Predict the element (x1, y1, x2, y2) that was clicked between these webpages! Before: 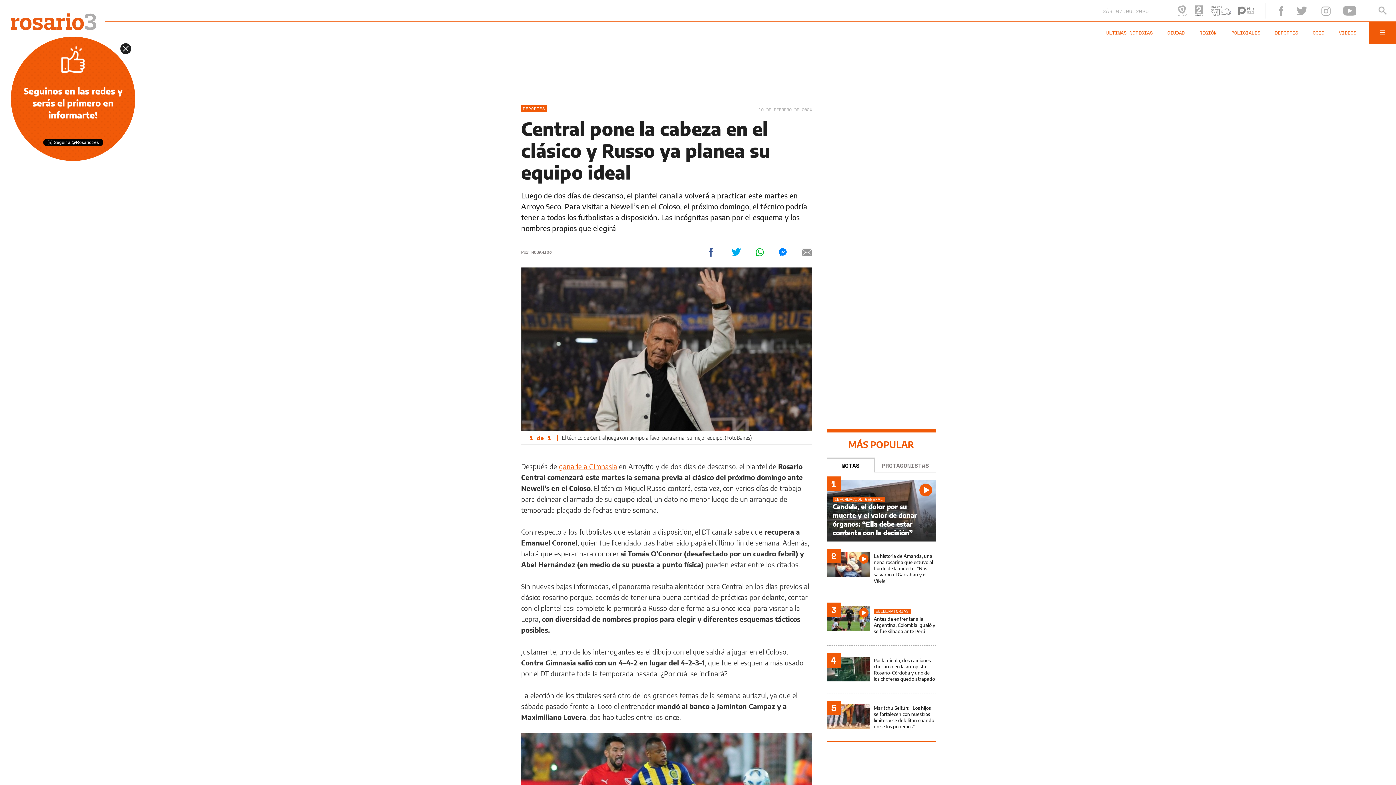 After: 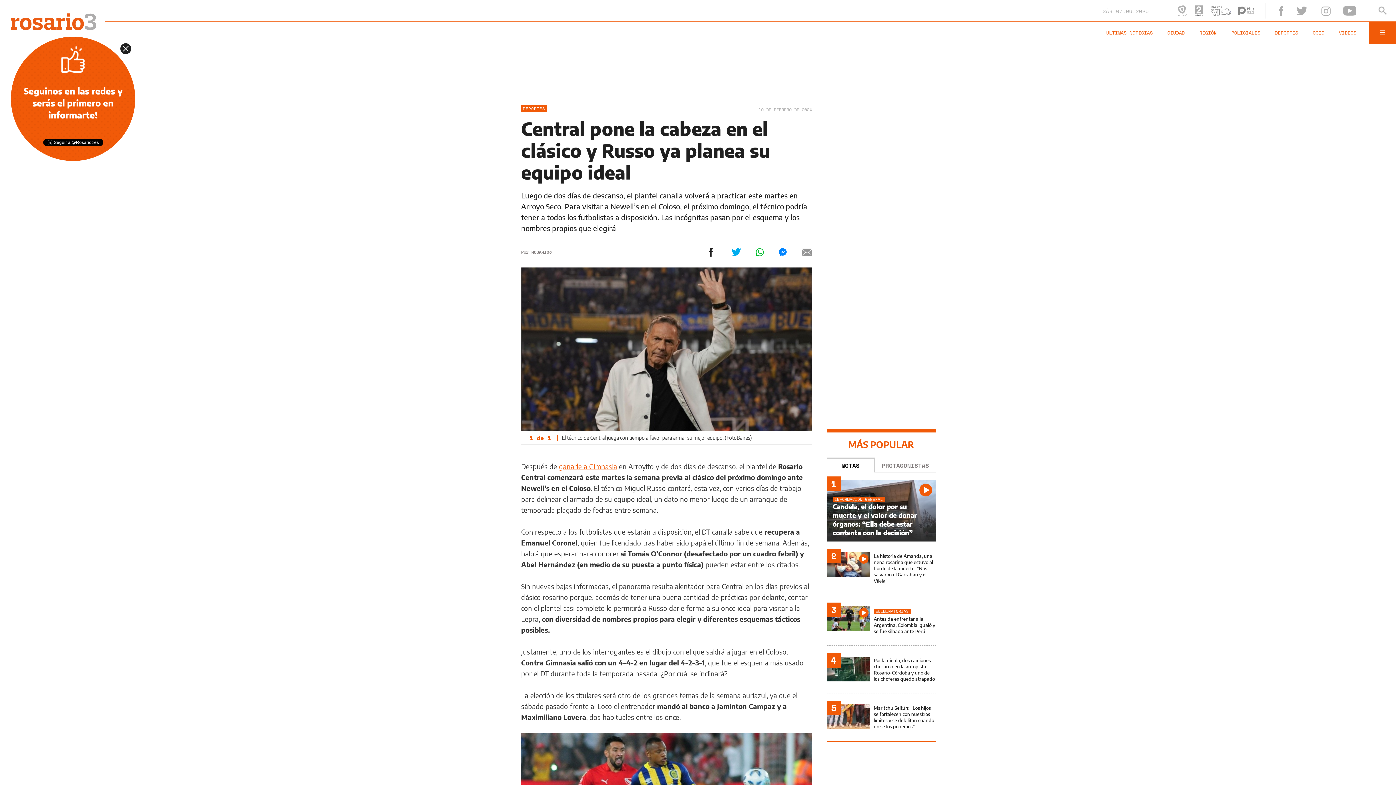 Action: bbox: (705, 248, 716, 256)